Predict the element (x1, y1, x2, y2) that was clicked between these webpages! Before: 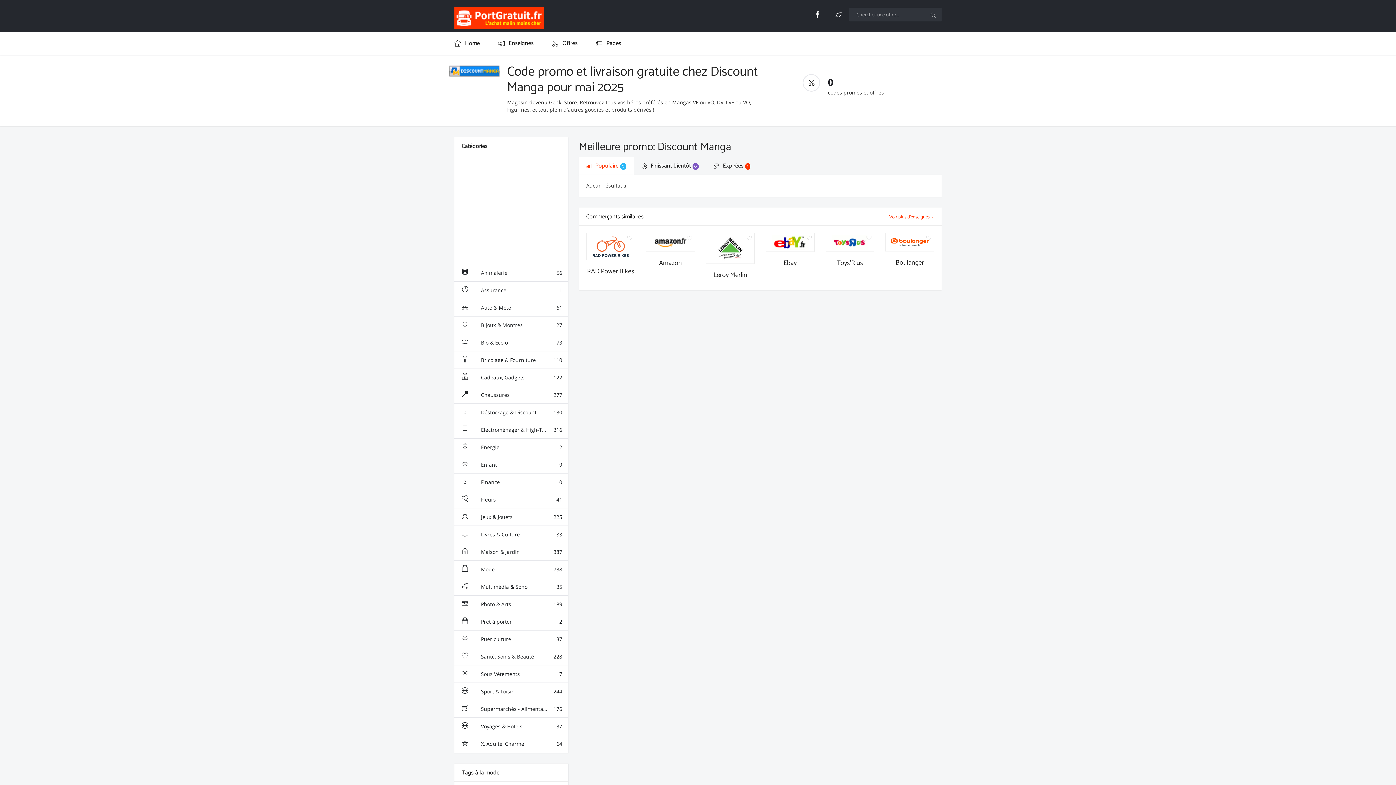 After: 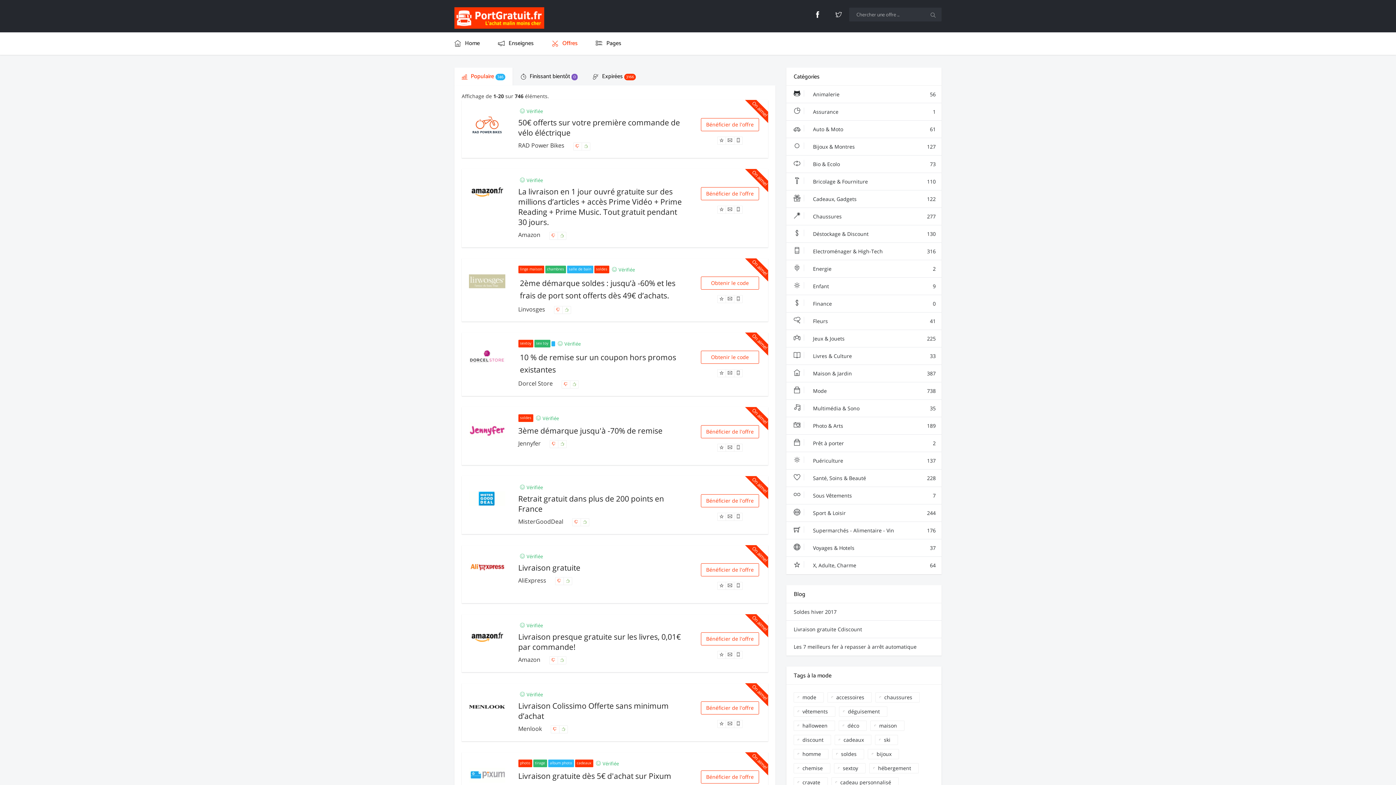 Action: label:  Offres bbox: (542, 32, 586, 54)